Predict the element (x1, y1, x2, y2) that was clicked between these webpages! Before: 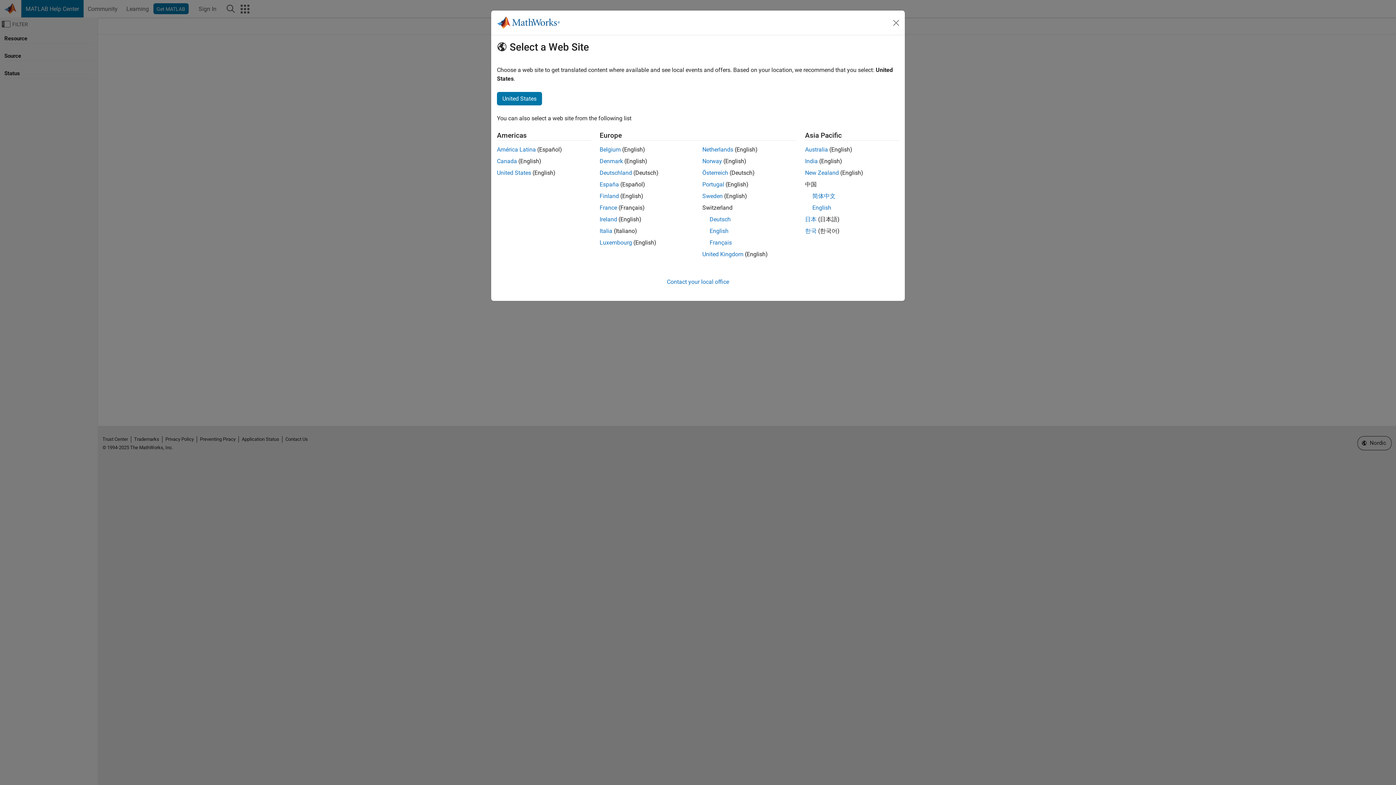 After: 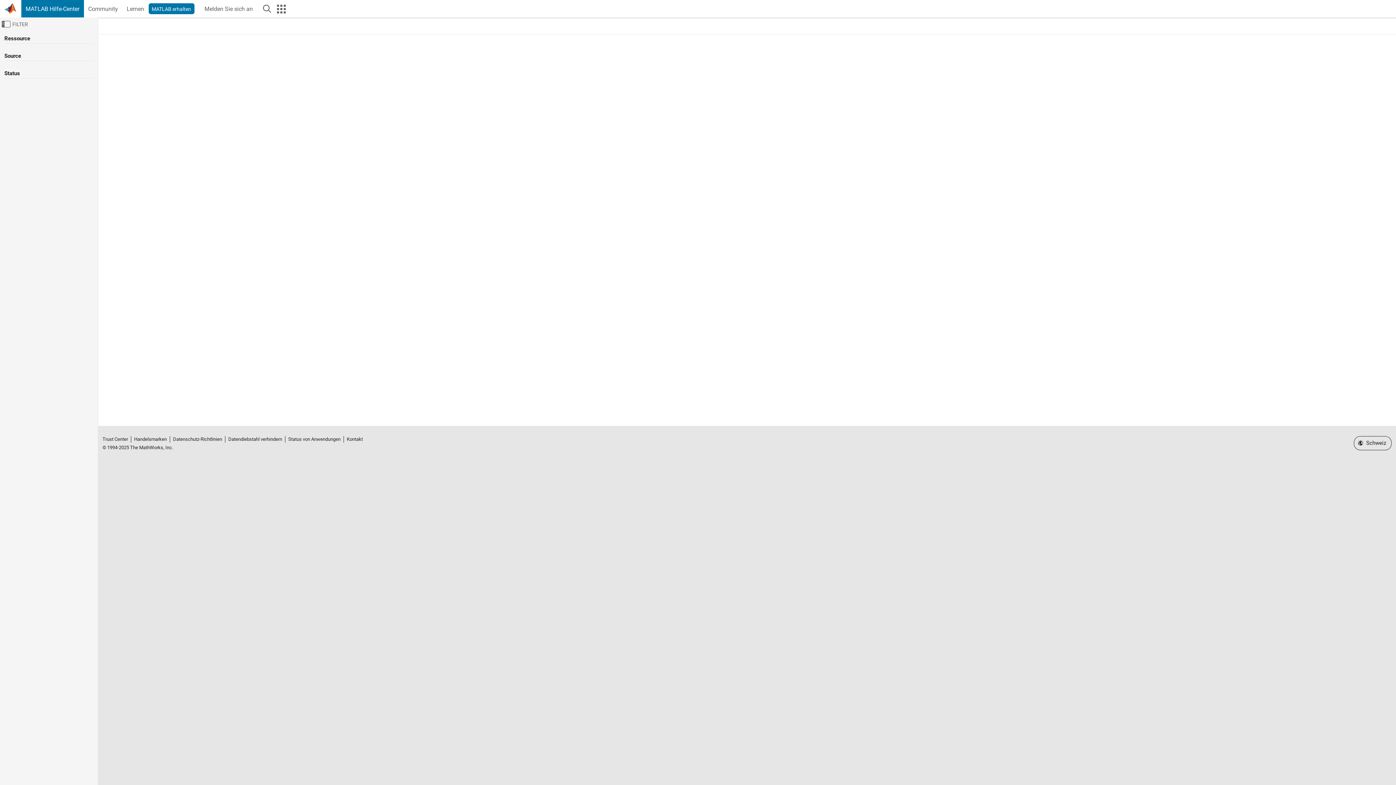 Action: label: Deutsch bbox: (709, 216, 730, 222)